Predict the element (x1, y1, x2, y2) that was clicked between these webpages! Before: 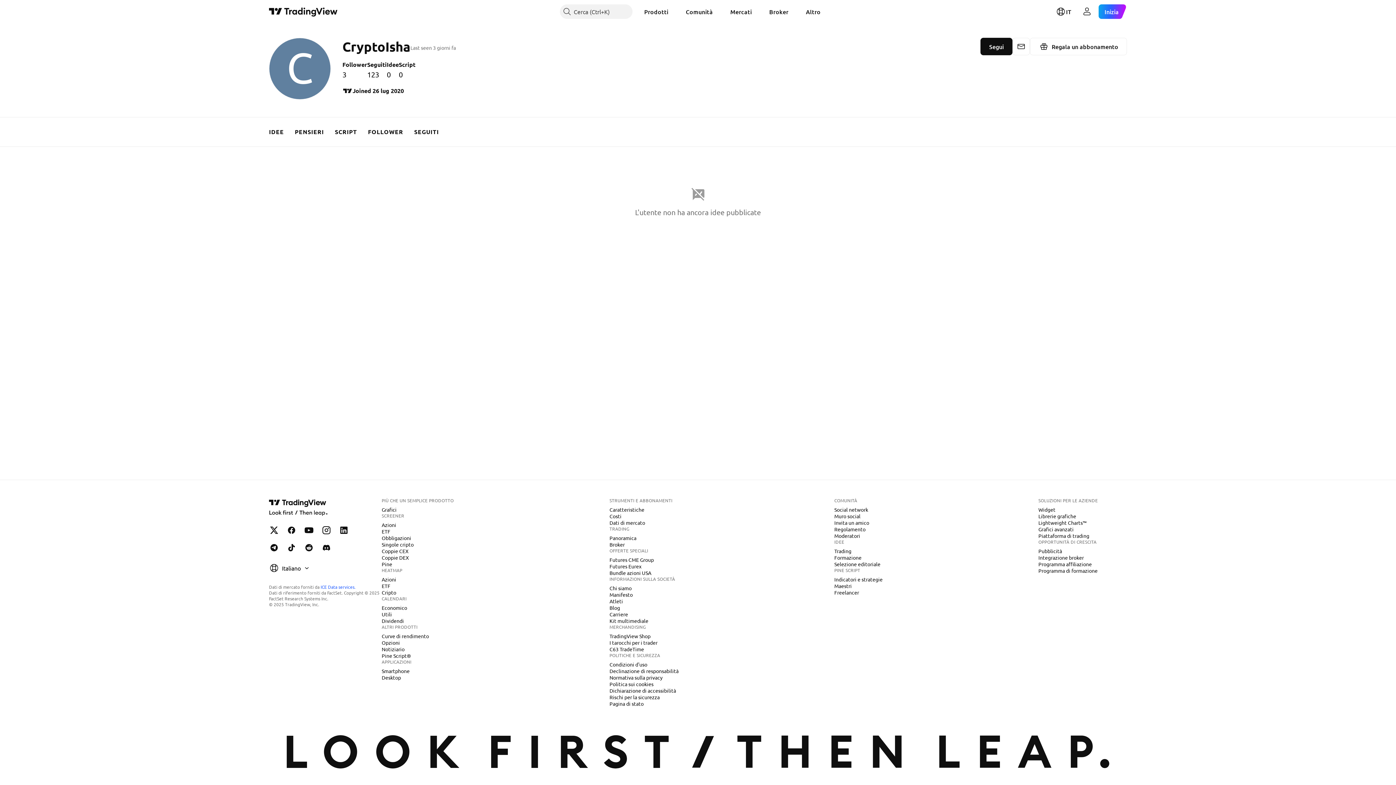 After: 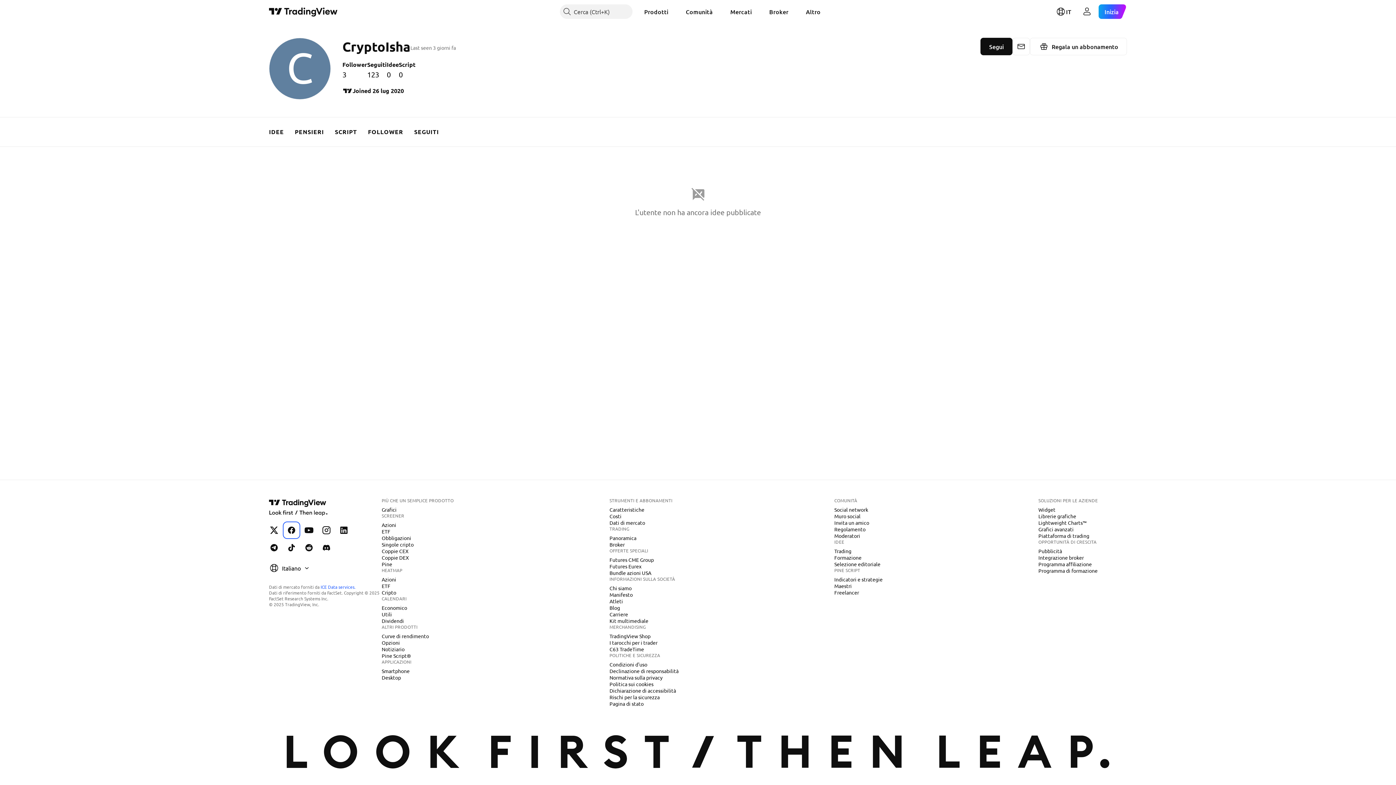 Action: bbox: (284, 523, 298, 537) label: TradingView su Facebook